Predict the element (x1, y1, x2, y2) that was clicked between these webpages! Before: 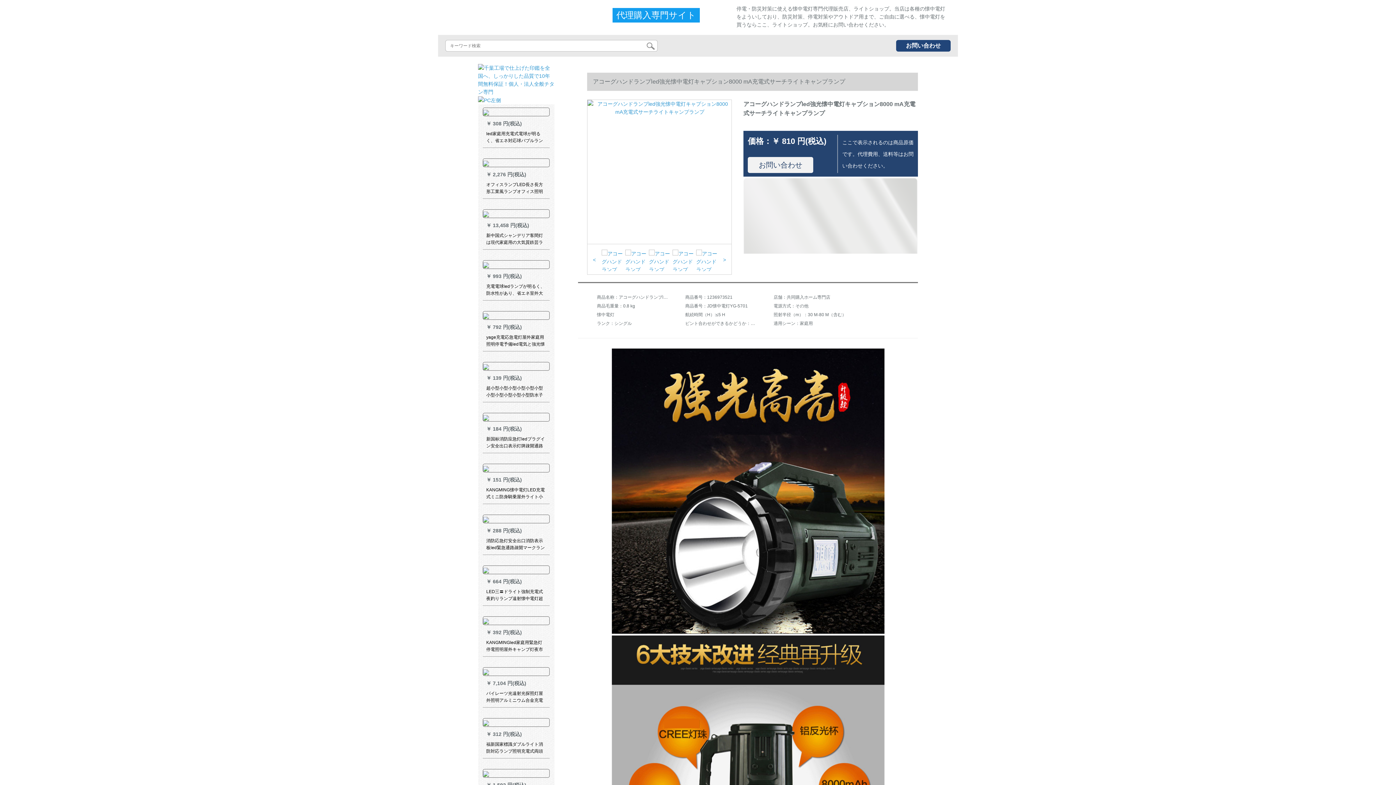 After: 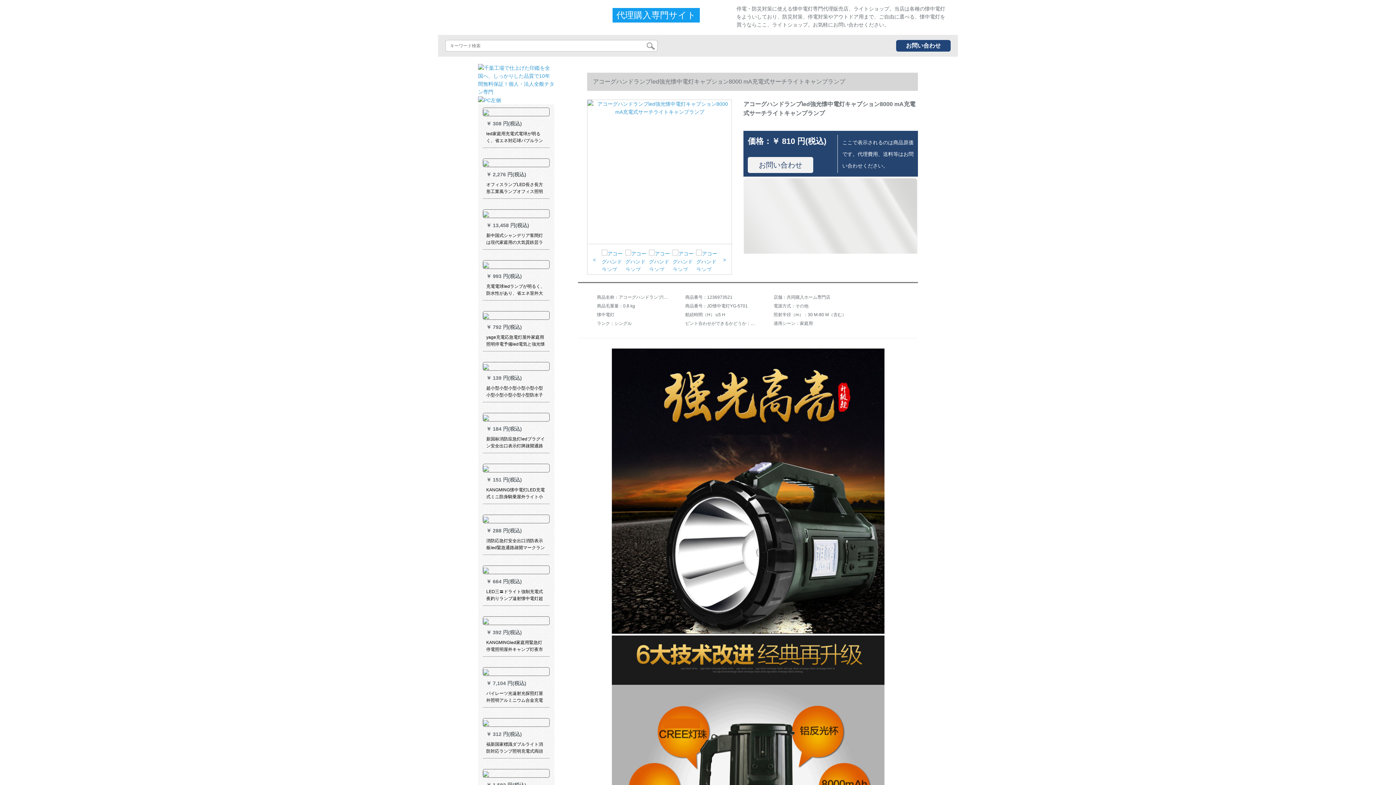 Action: bbox: (483, 262, 488, 267)